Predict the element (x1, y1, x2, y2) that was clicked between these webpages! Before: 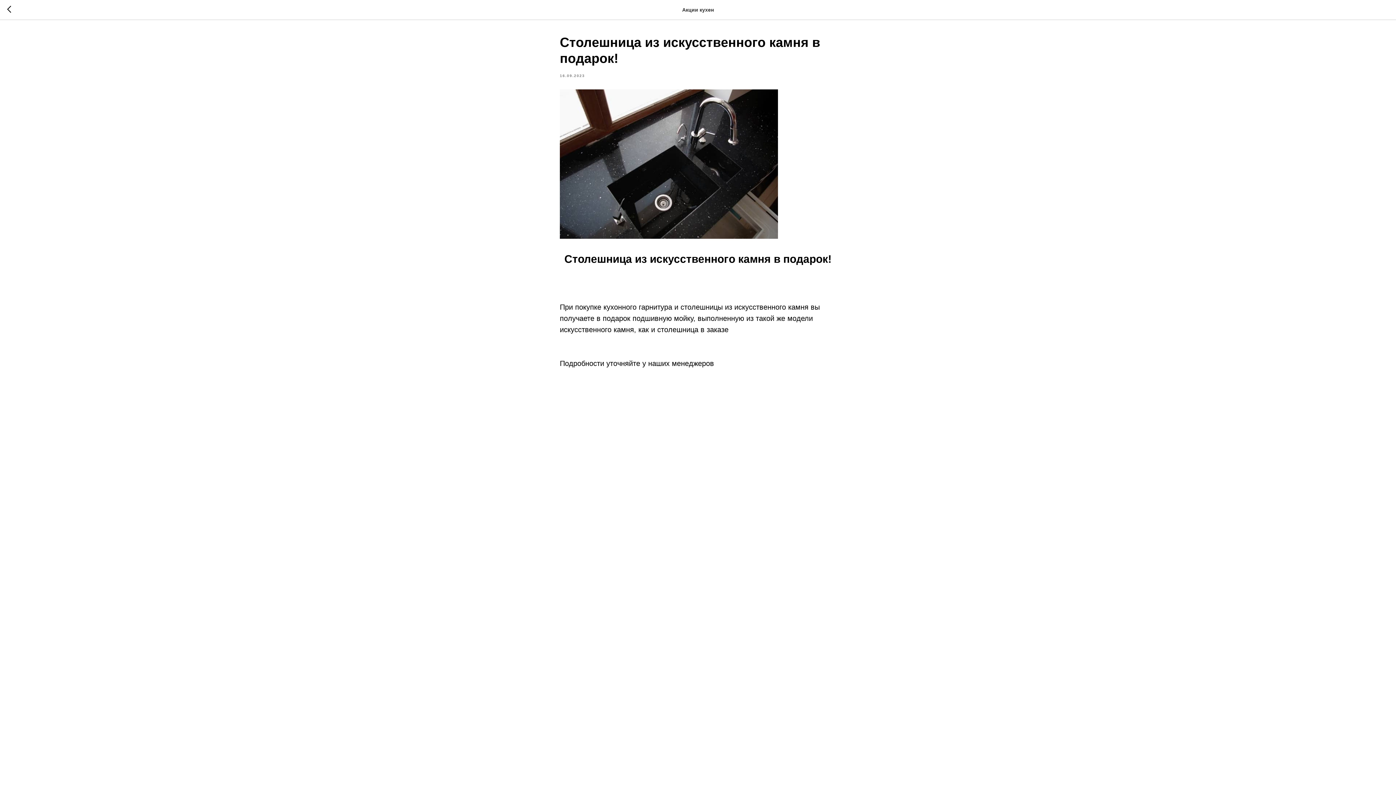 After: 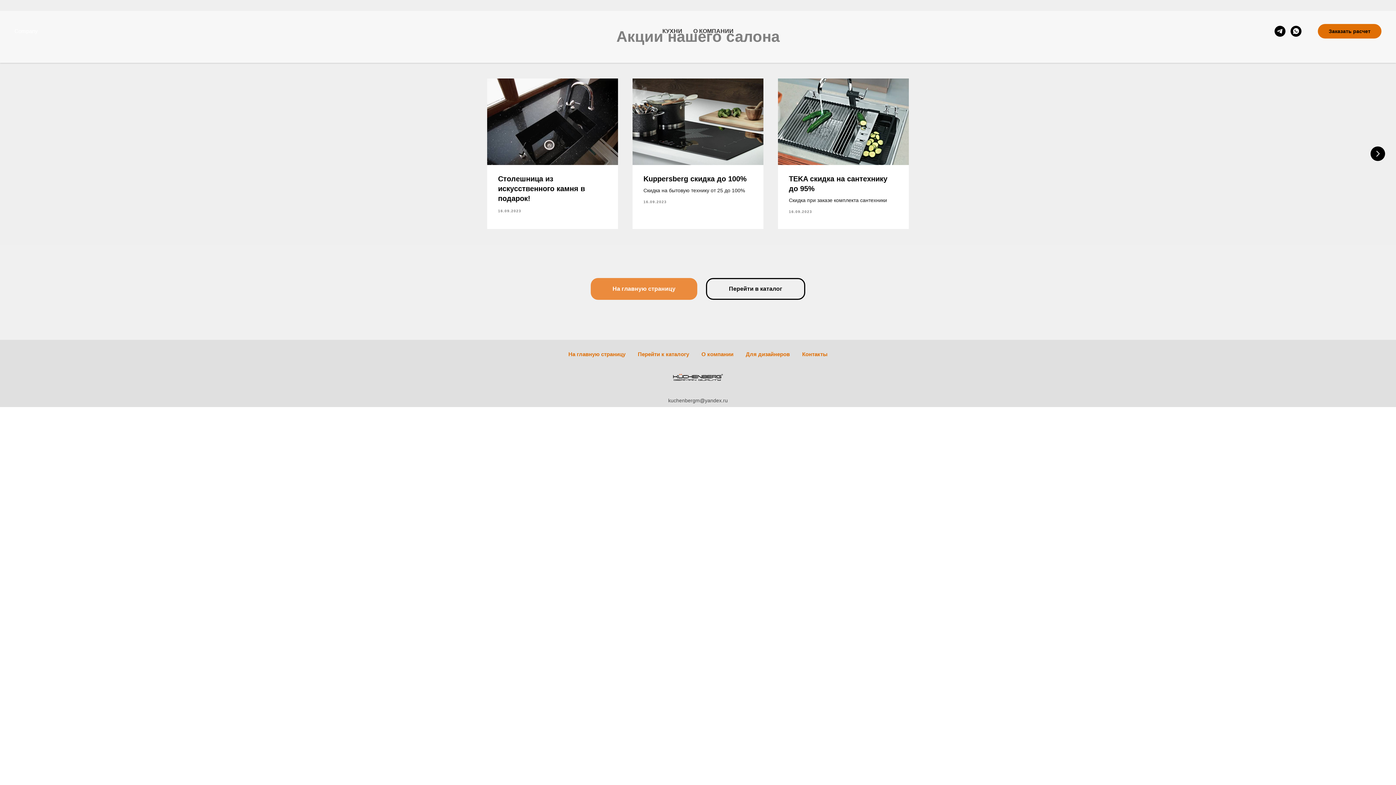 Action: bbox: (7, 5, 15, 14)